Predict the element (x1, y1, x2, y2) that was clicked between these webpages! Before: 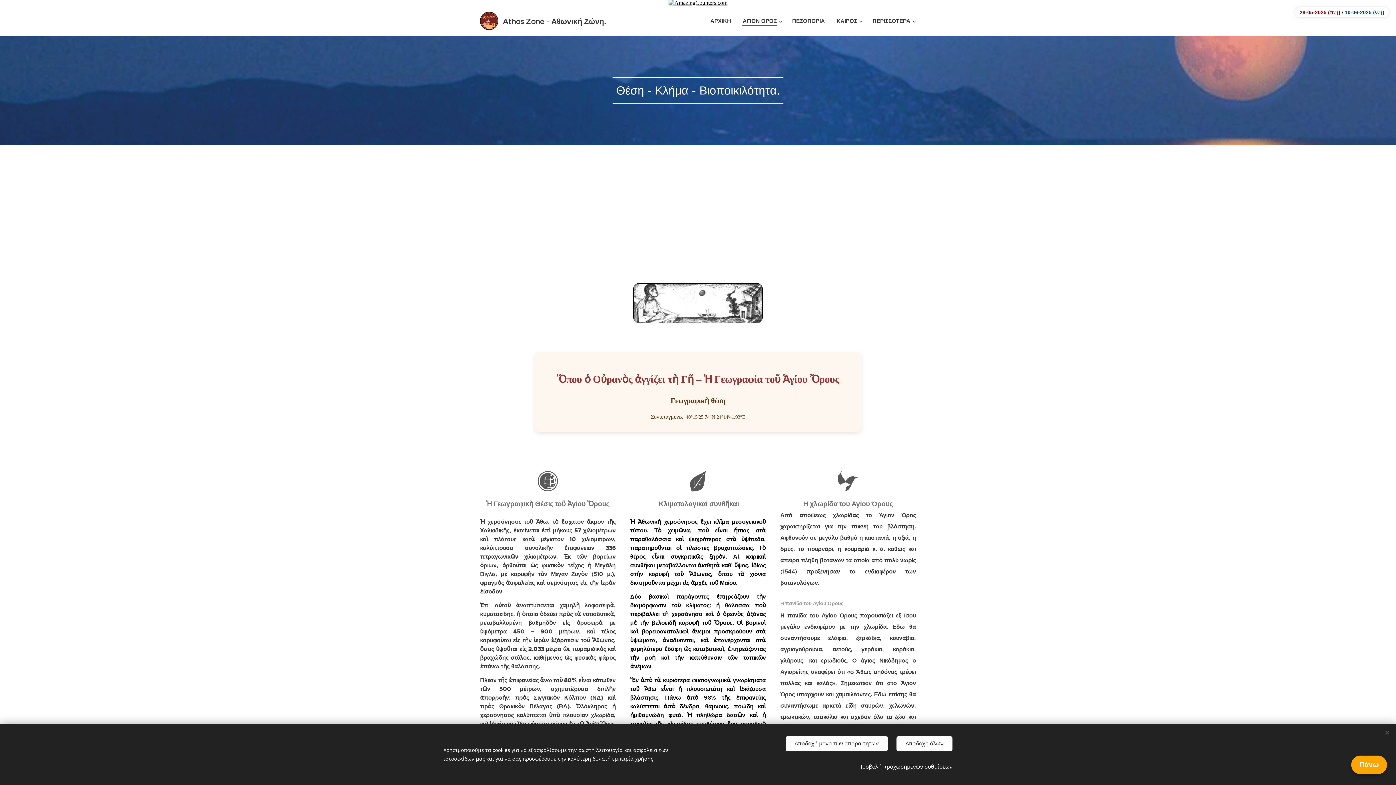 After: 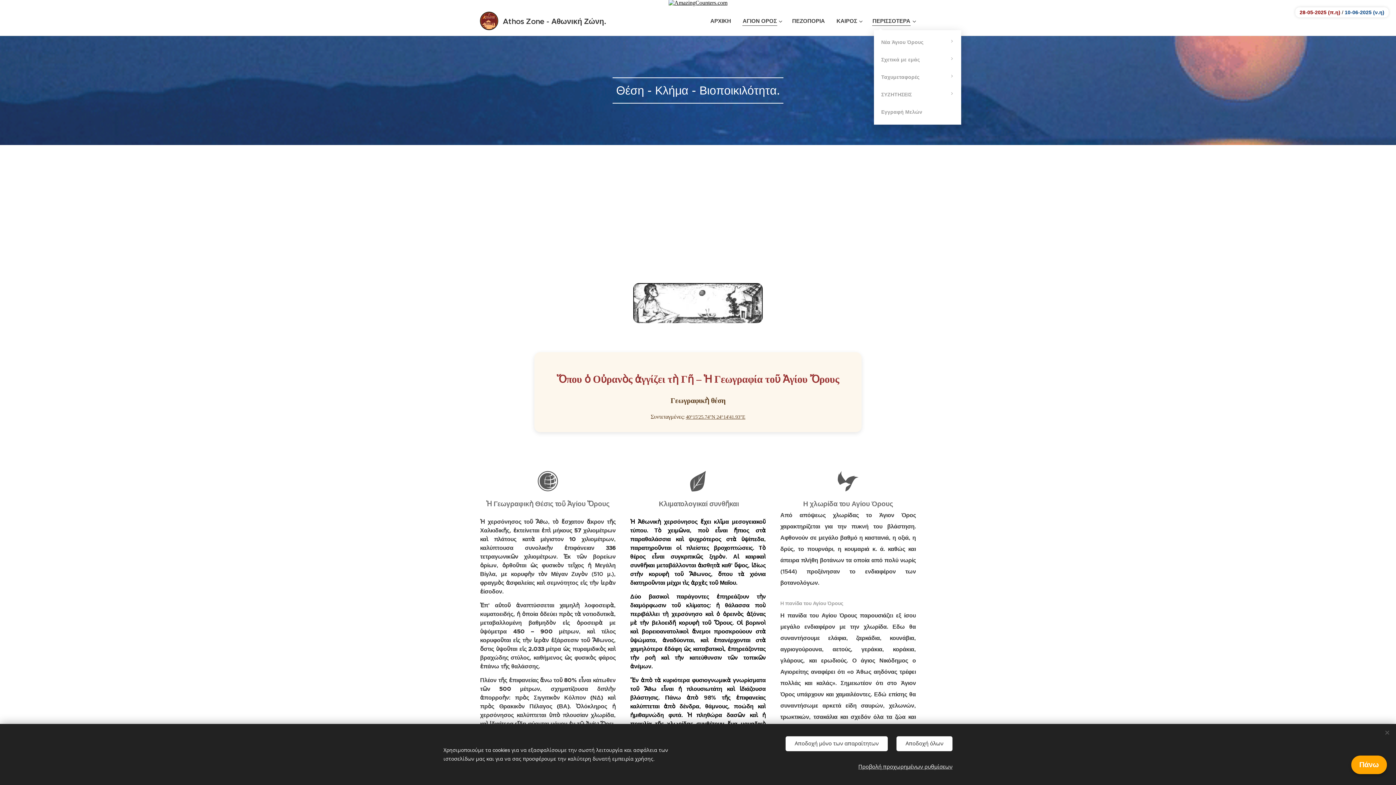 Action: bbox: (866, 12, 916, 30) label: ΠΕΡΙΣΣΟΤΕΡΑ